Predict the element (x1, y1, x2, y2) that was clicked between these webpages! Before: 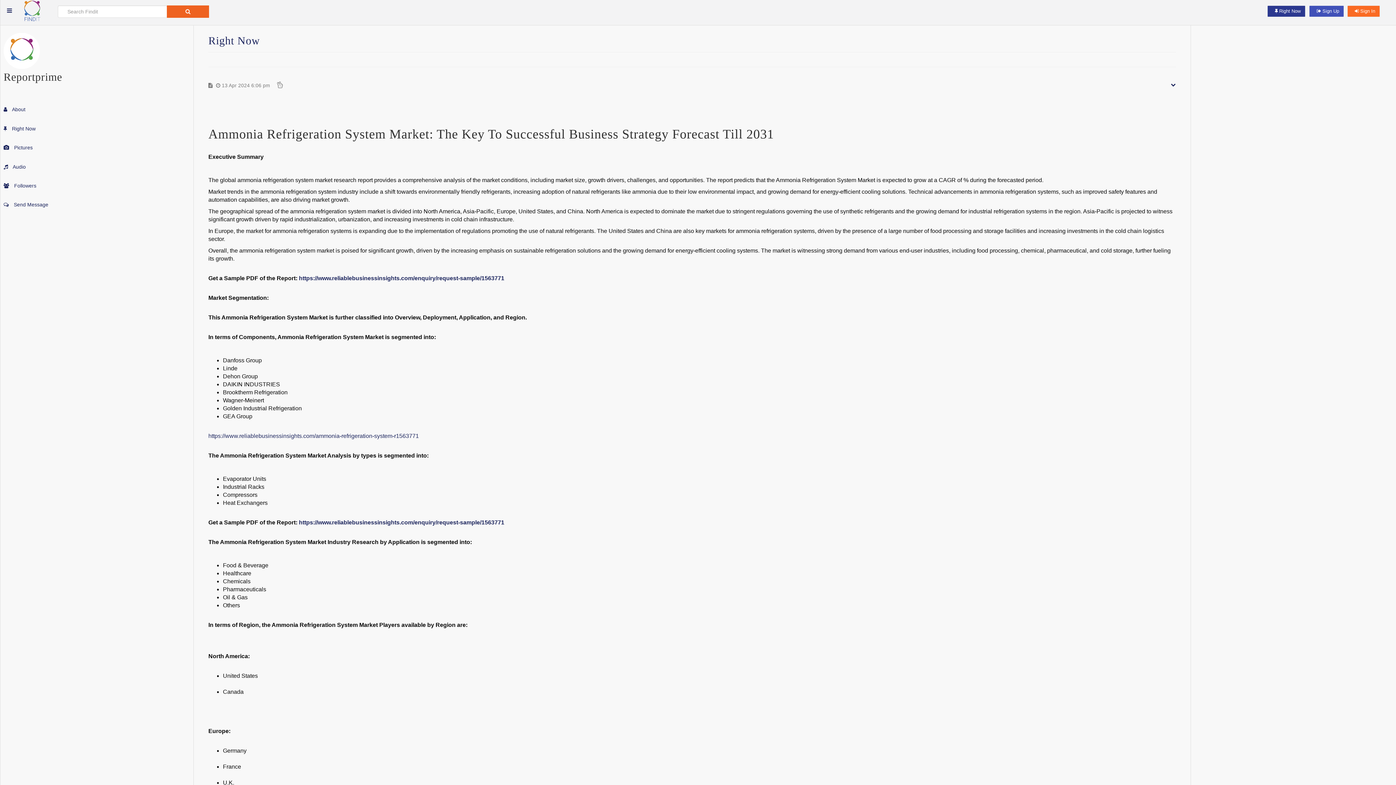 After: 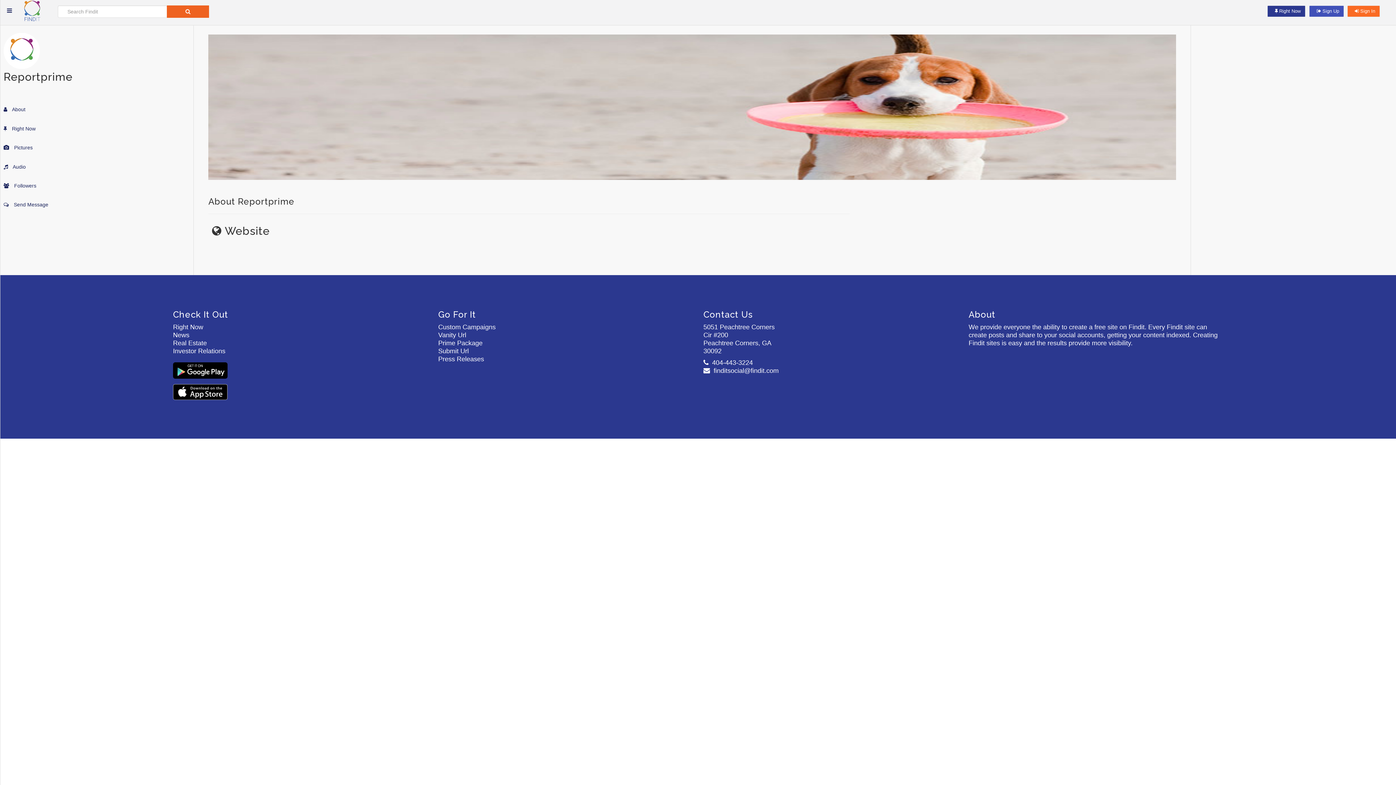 Action: label:  About bbox: (3, 106, 25, 112)